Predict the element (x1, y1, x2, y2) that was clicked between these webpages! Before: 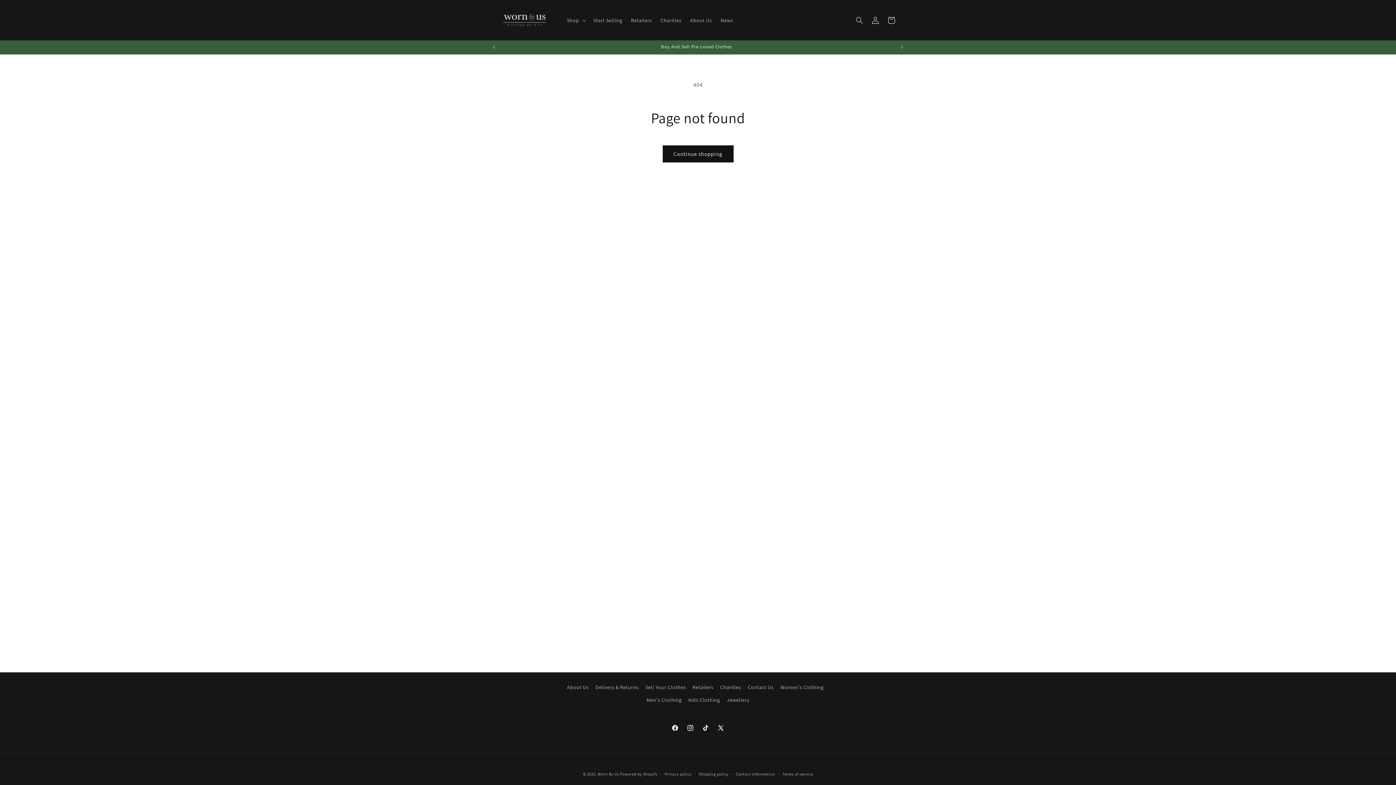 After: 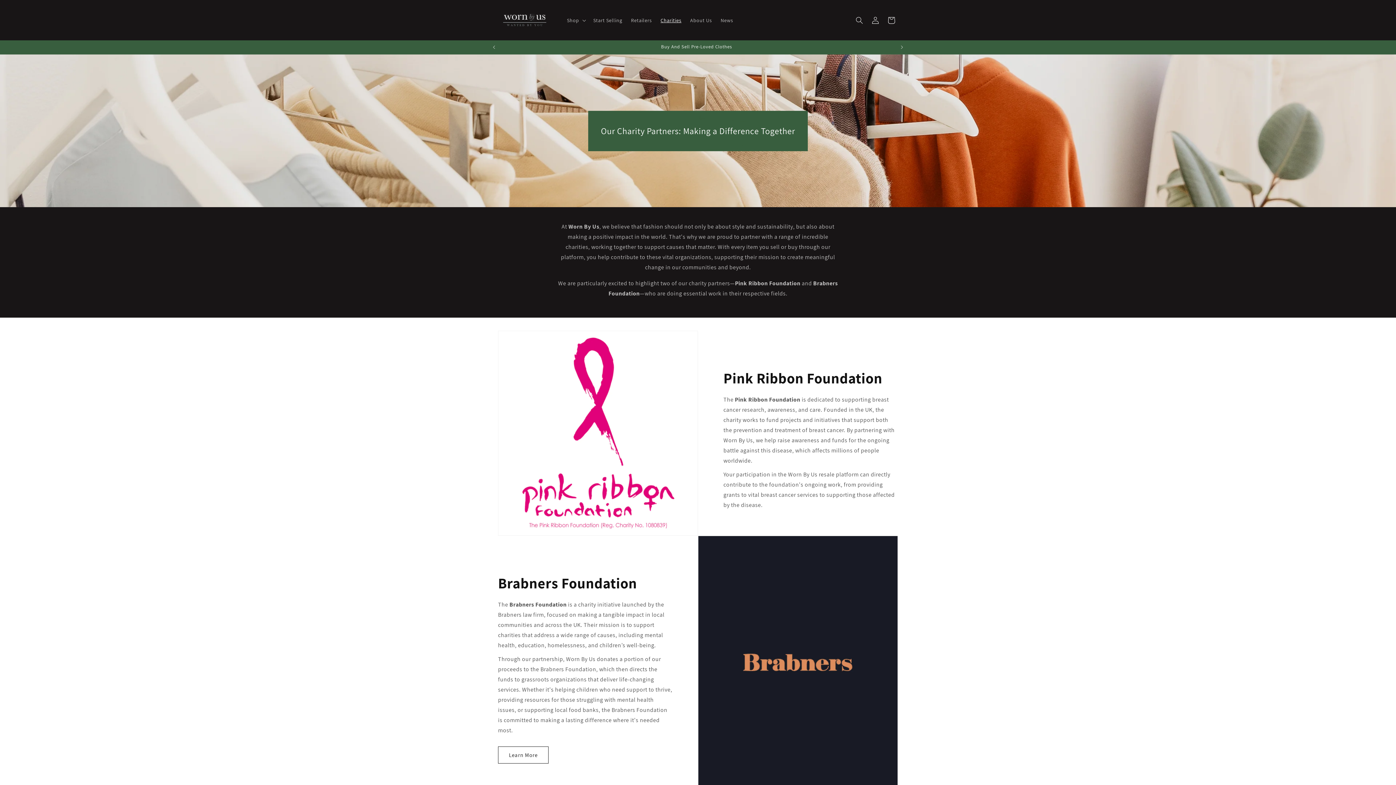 Action: bbox: (656, 12, 686, 27) label: Charities